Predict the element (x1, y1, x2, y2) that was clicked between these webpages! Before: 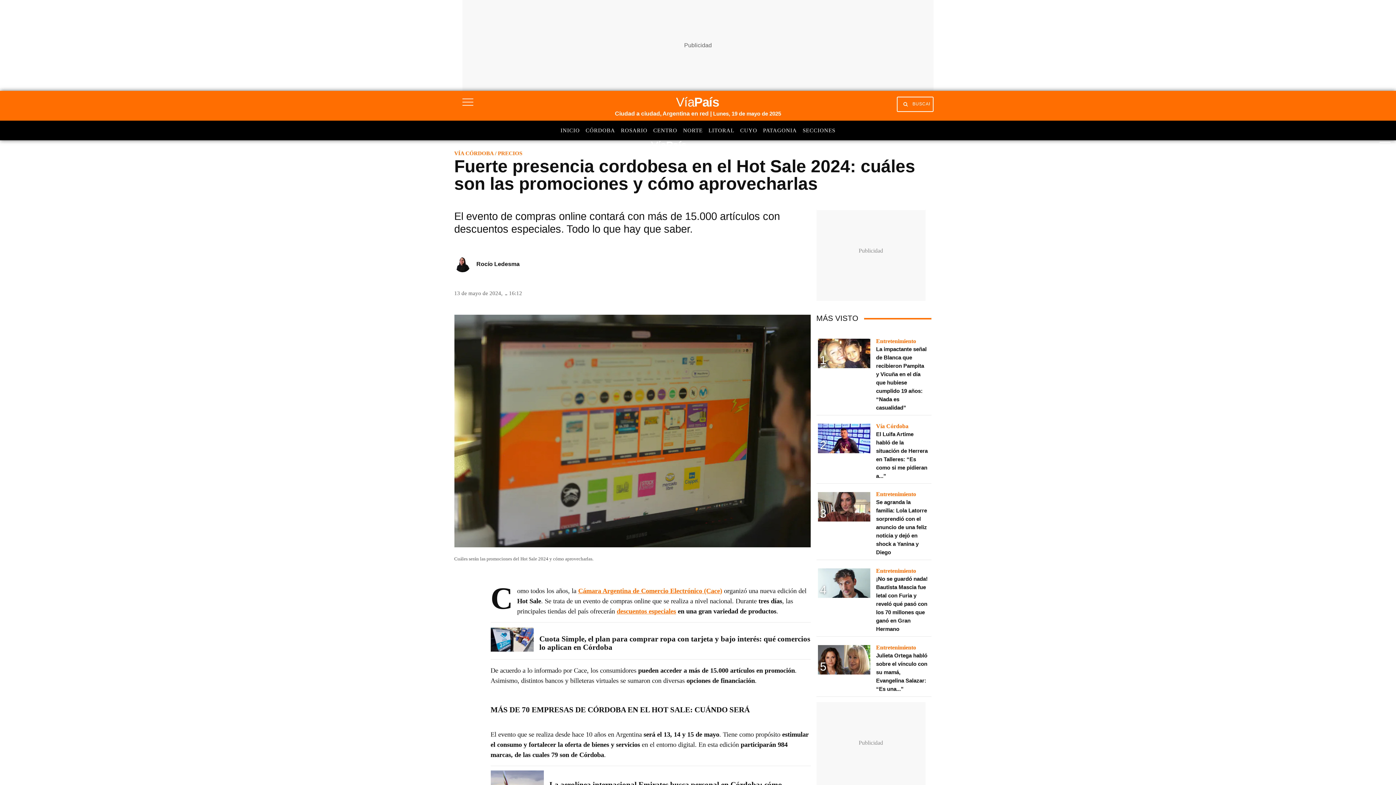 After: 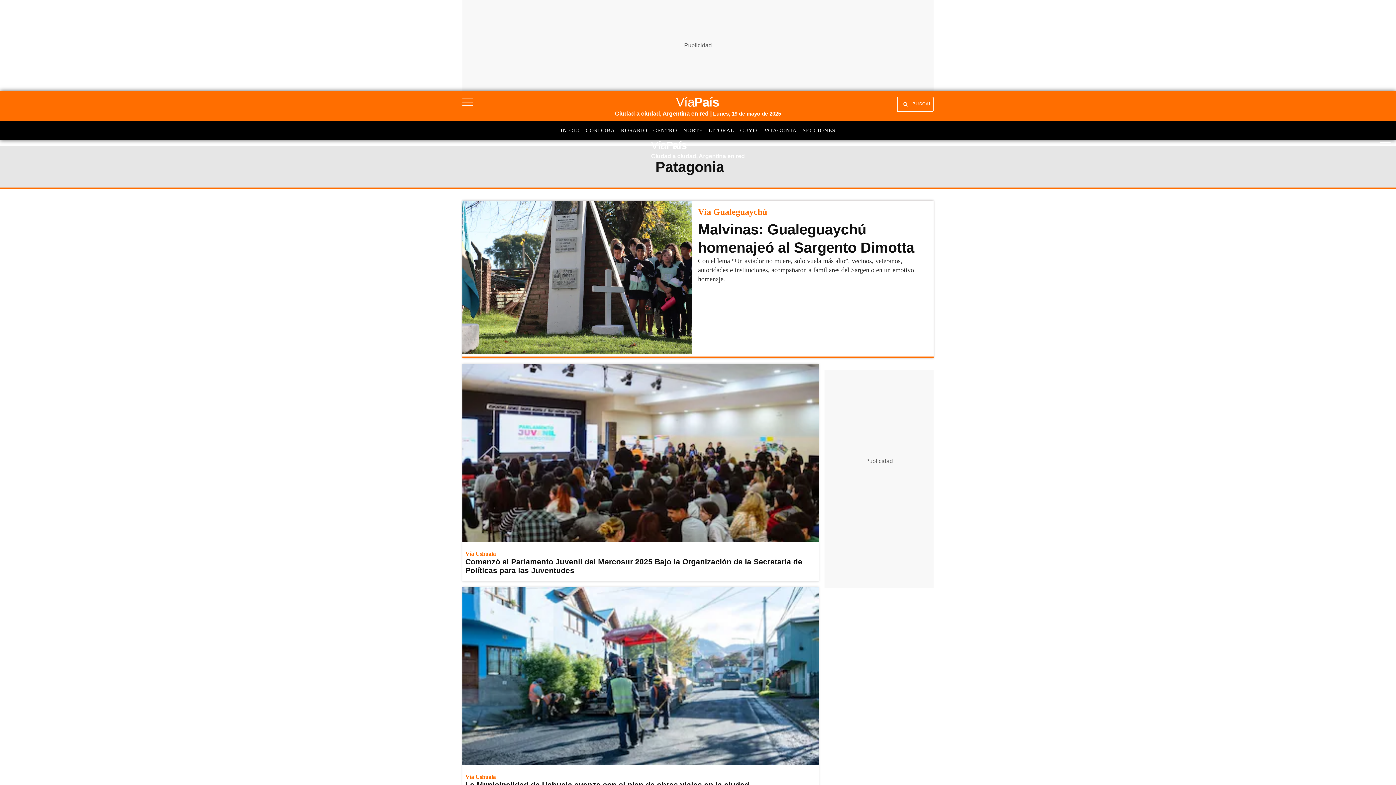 Action: bbox: (763, 127, 797, 133) label: PATAGONIA